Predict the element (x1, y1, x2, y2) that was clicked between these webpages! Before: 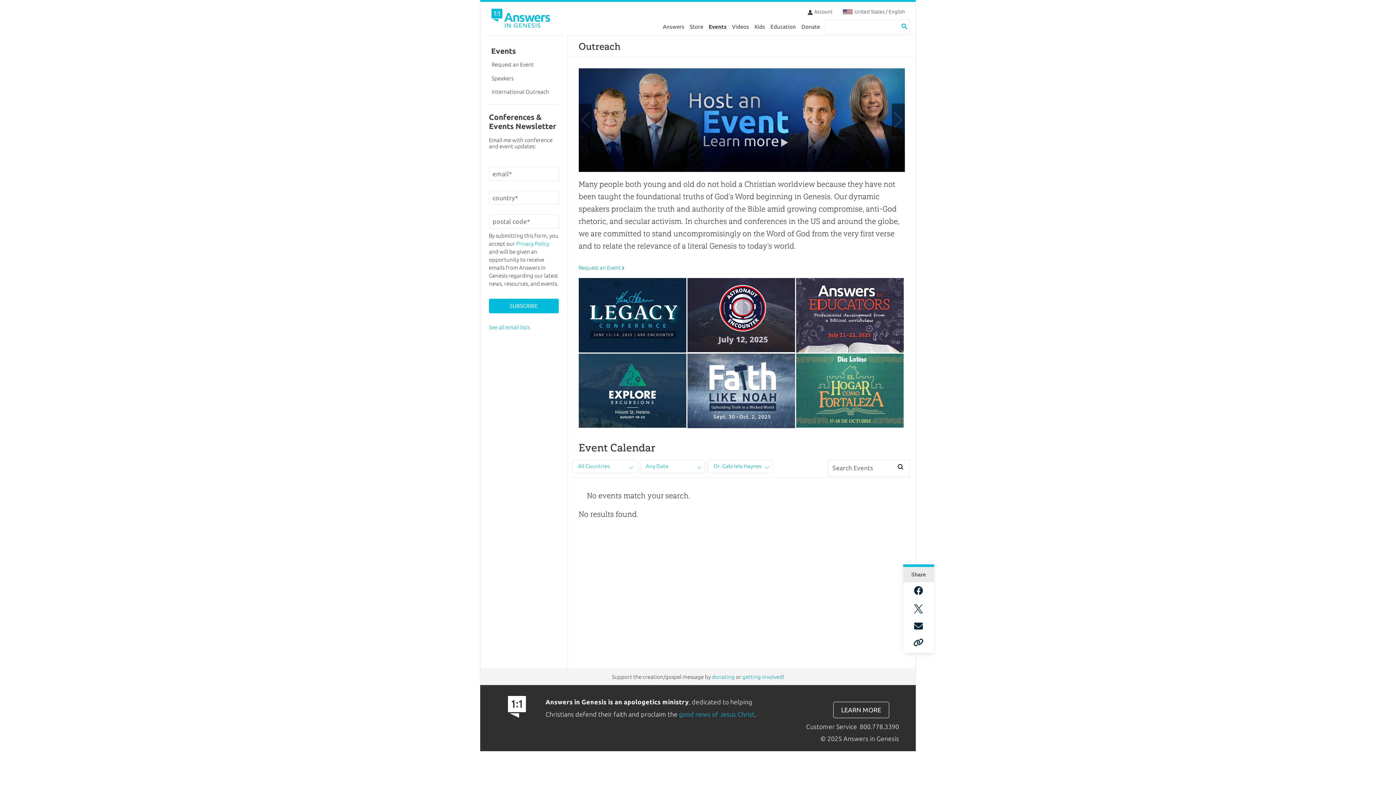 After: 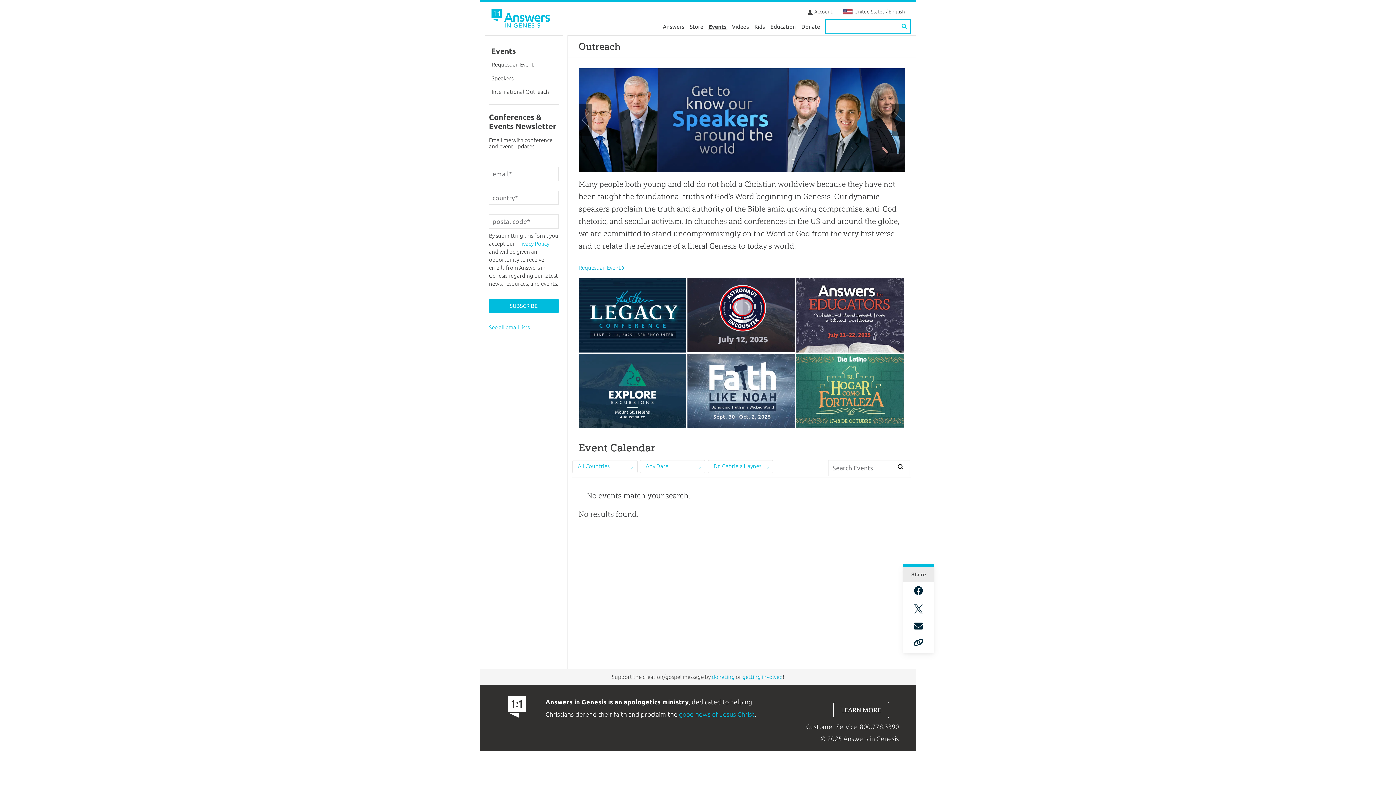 Action: bbox: (899, 19, 909, 33)